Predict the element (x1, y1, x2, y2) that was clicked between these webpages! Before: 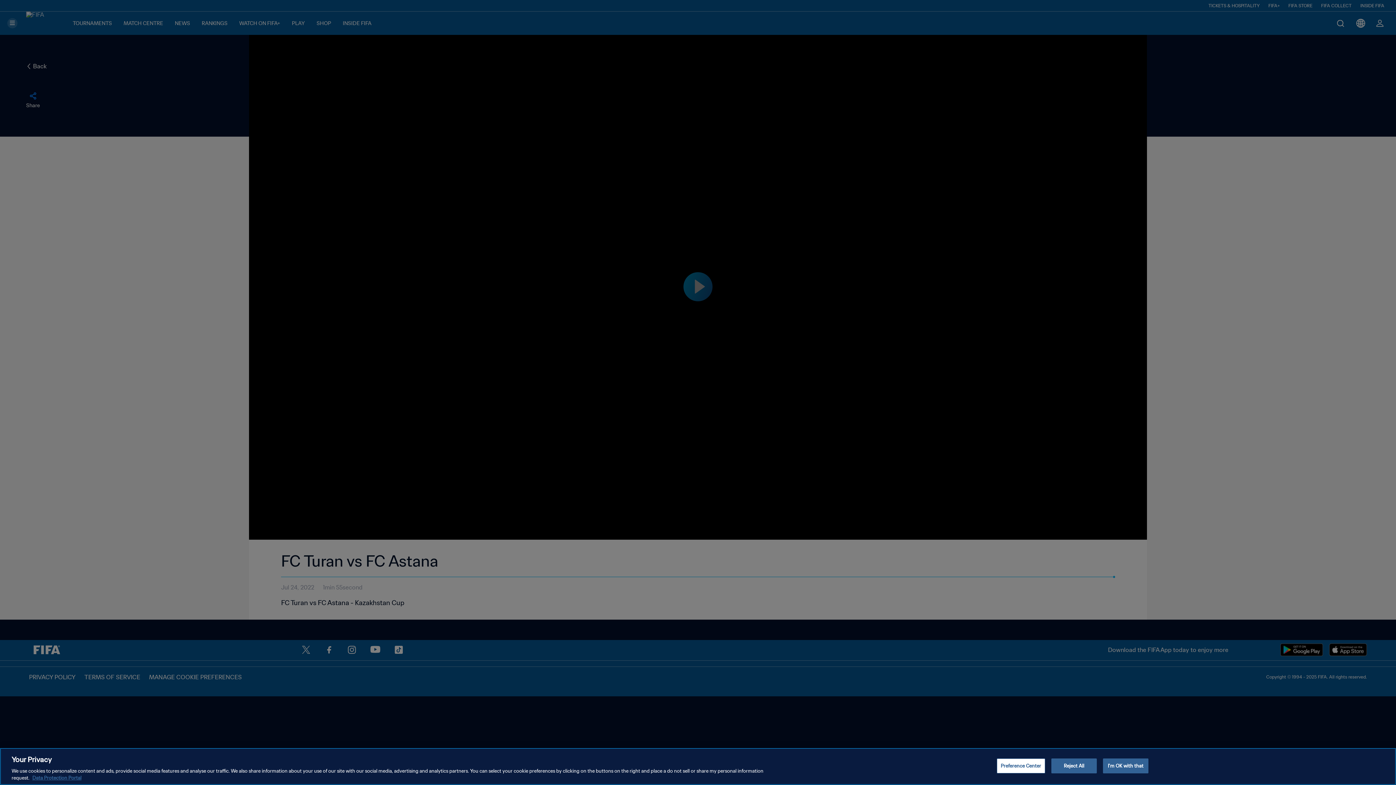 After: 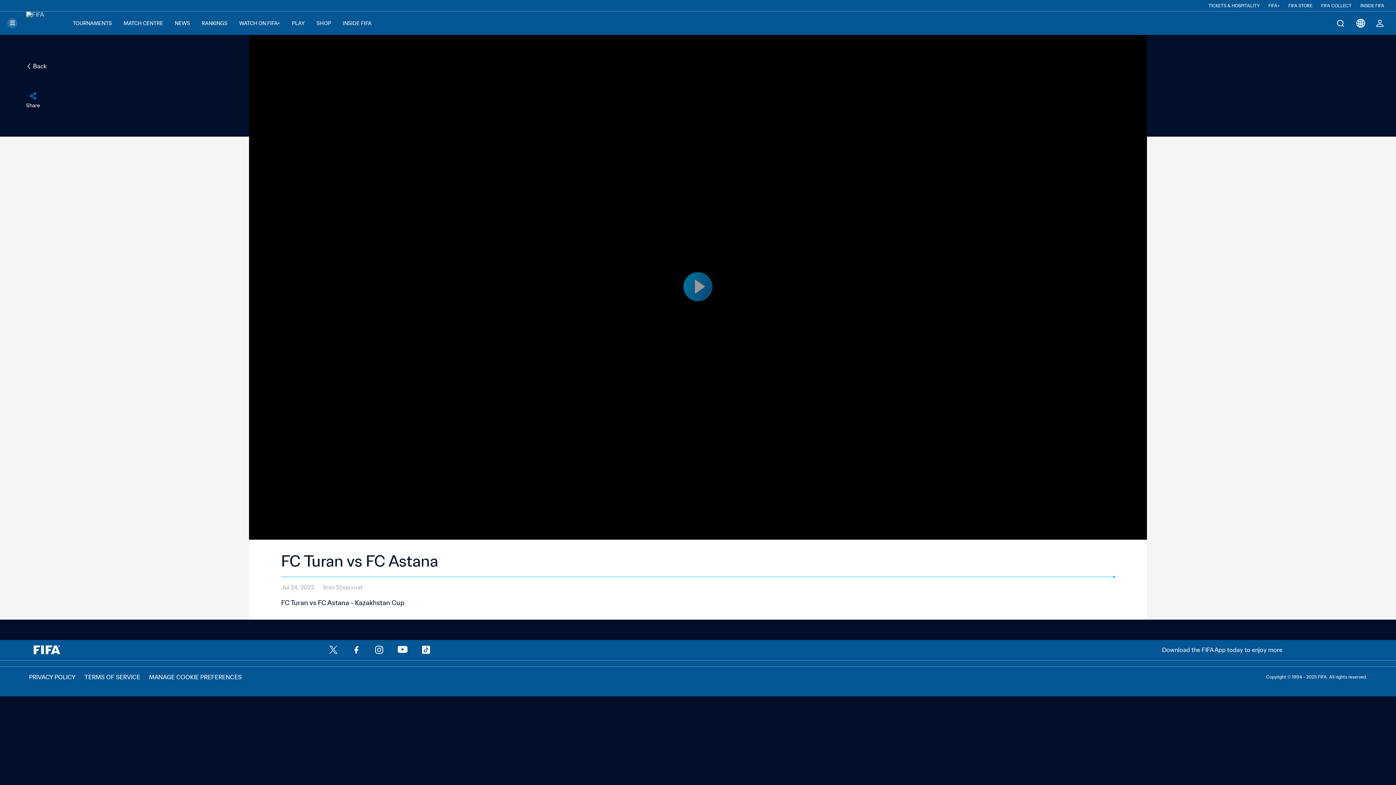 Action: label: I'm OK with that bbox: (1103, 758, 1148, 773)